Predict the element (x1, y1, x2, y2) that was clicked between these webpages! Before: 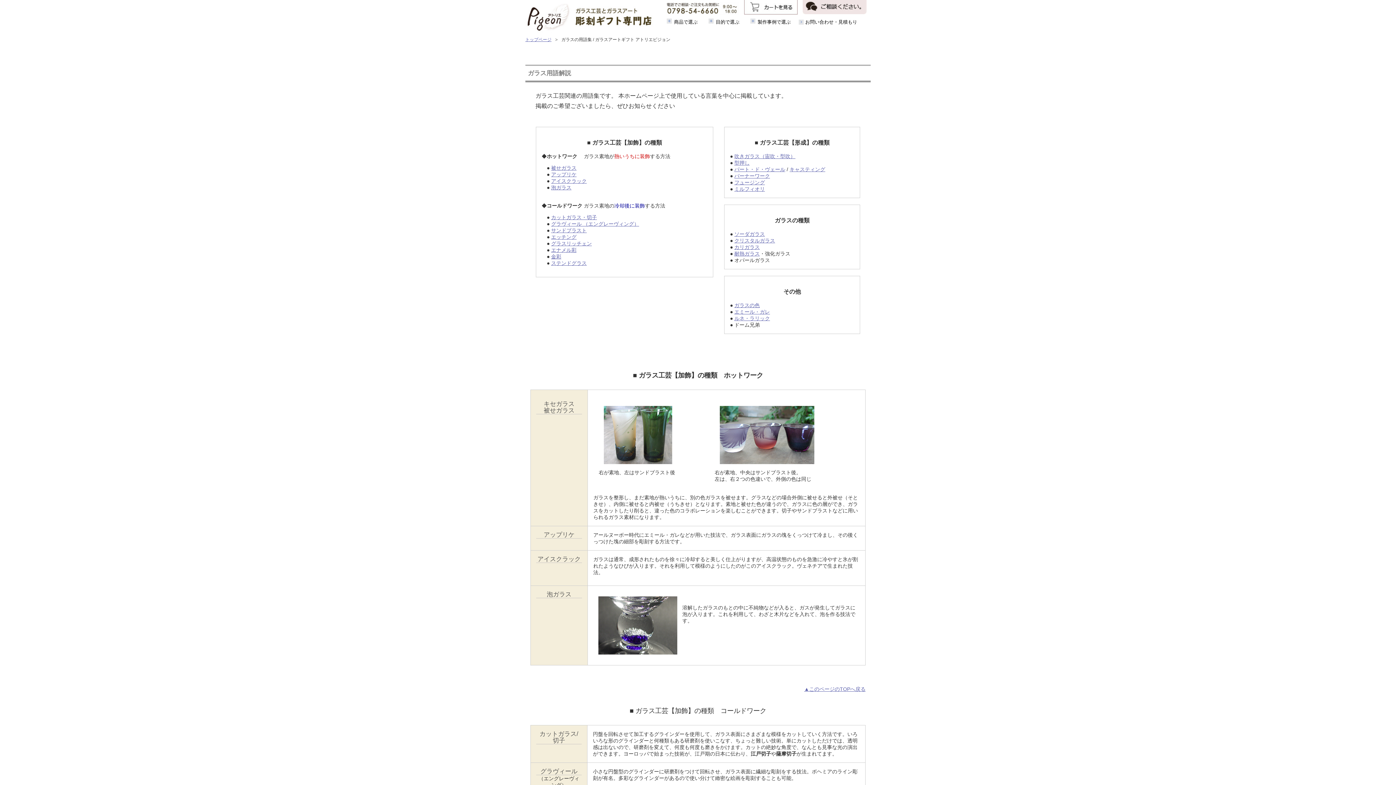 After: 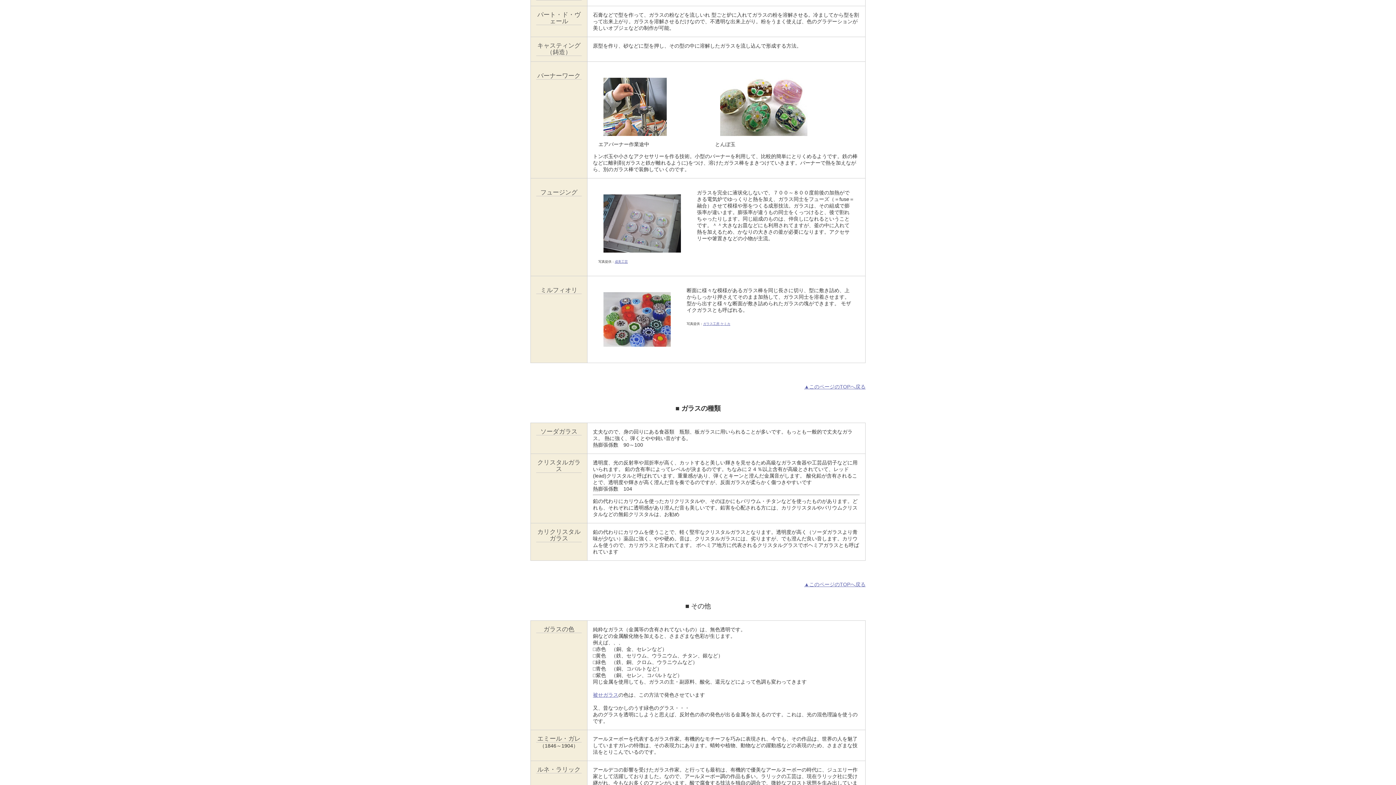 Action: bbox: (734, 166, 785, 172) label: パート・ド・ヴェール